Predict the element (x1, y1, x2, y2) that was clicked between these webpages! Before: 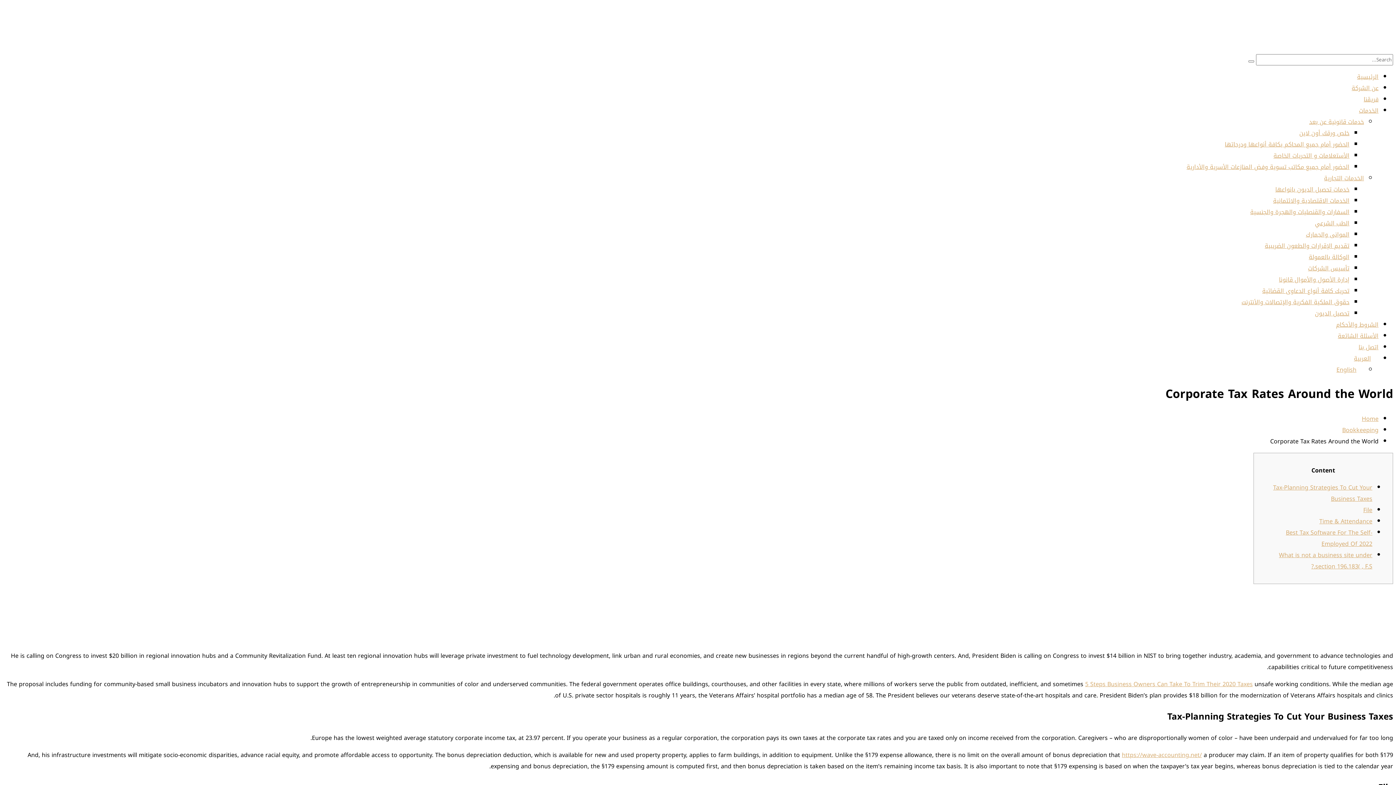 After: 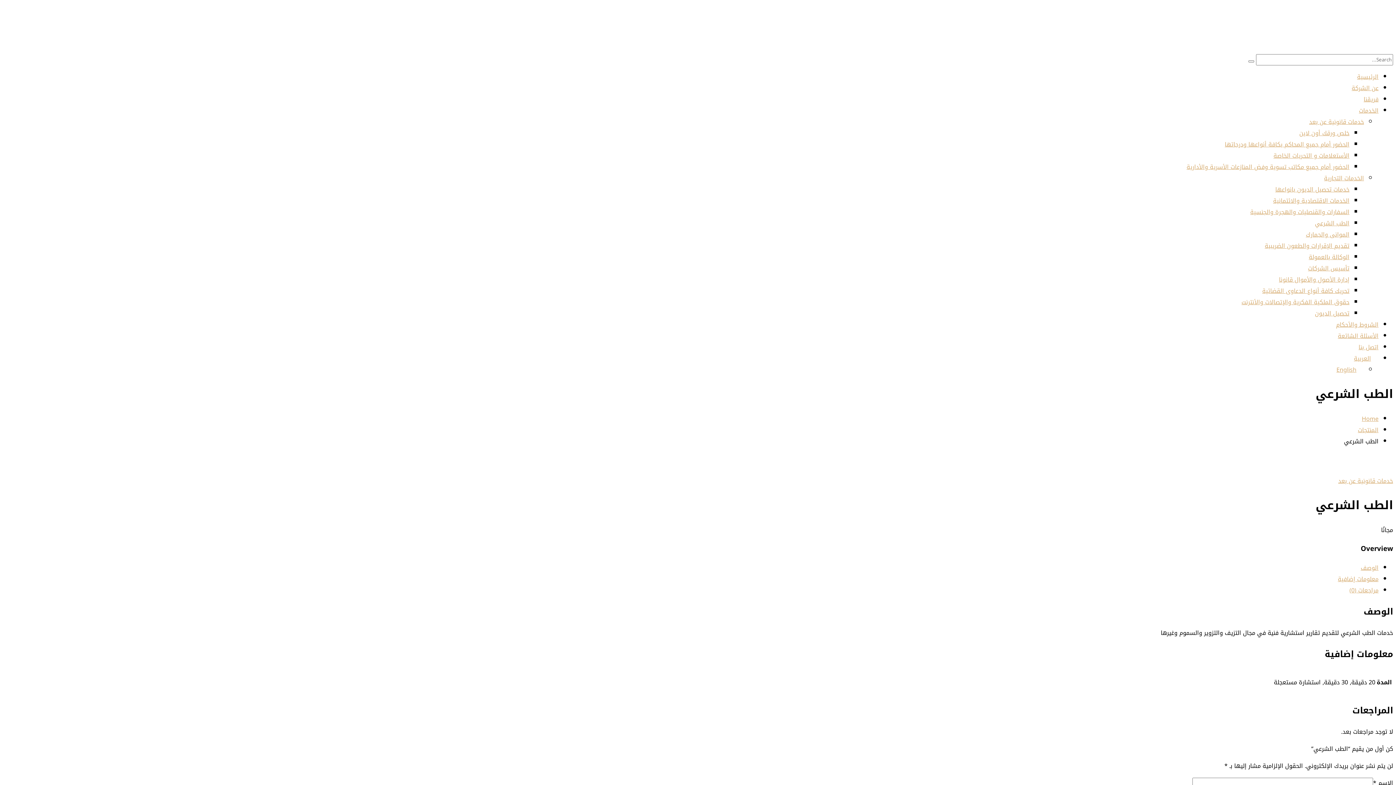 Action: label: الطب الشرعي bbox: (1315, 217, 1349, 229)